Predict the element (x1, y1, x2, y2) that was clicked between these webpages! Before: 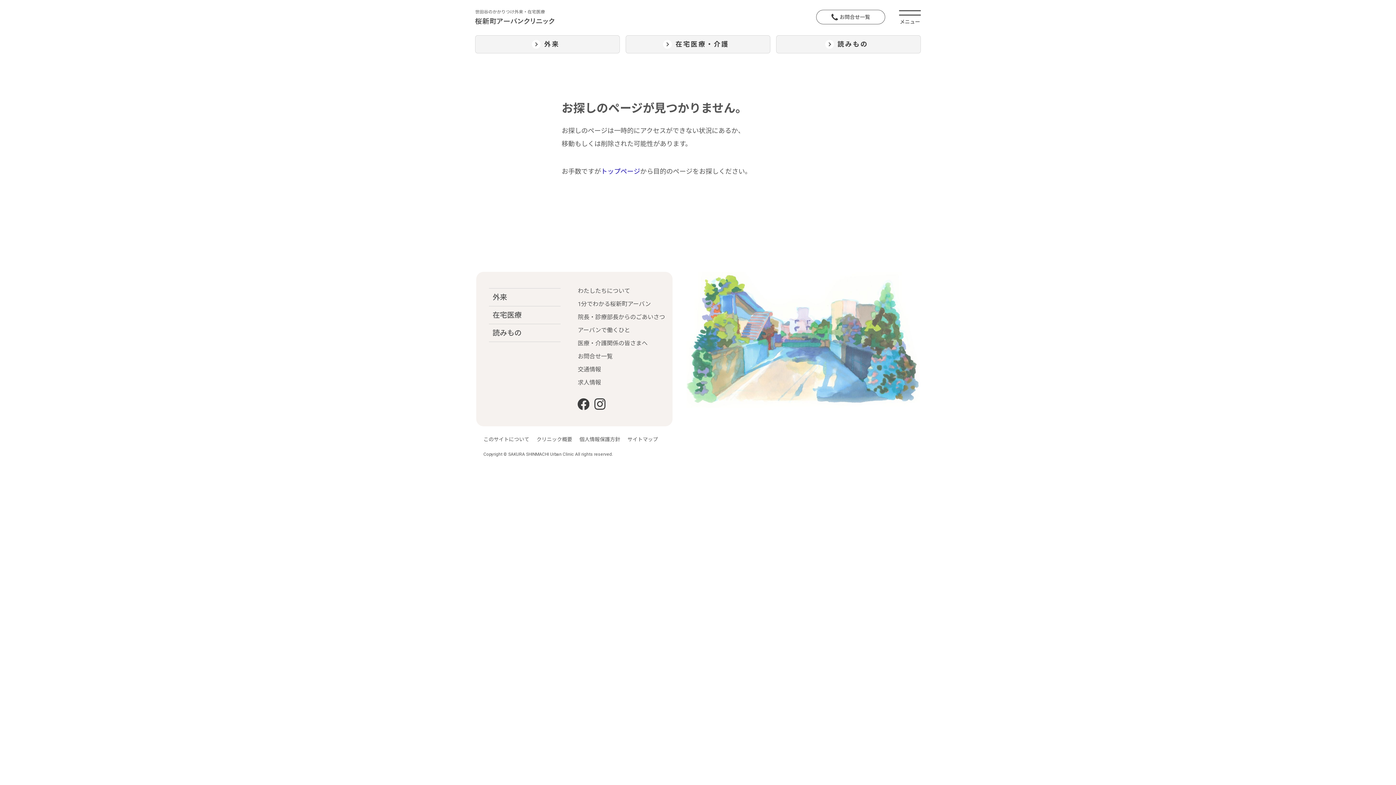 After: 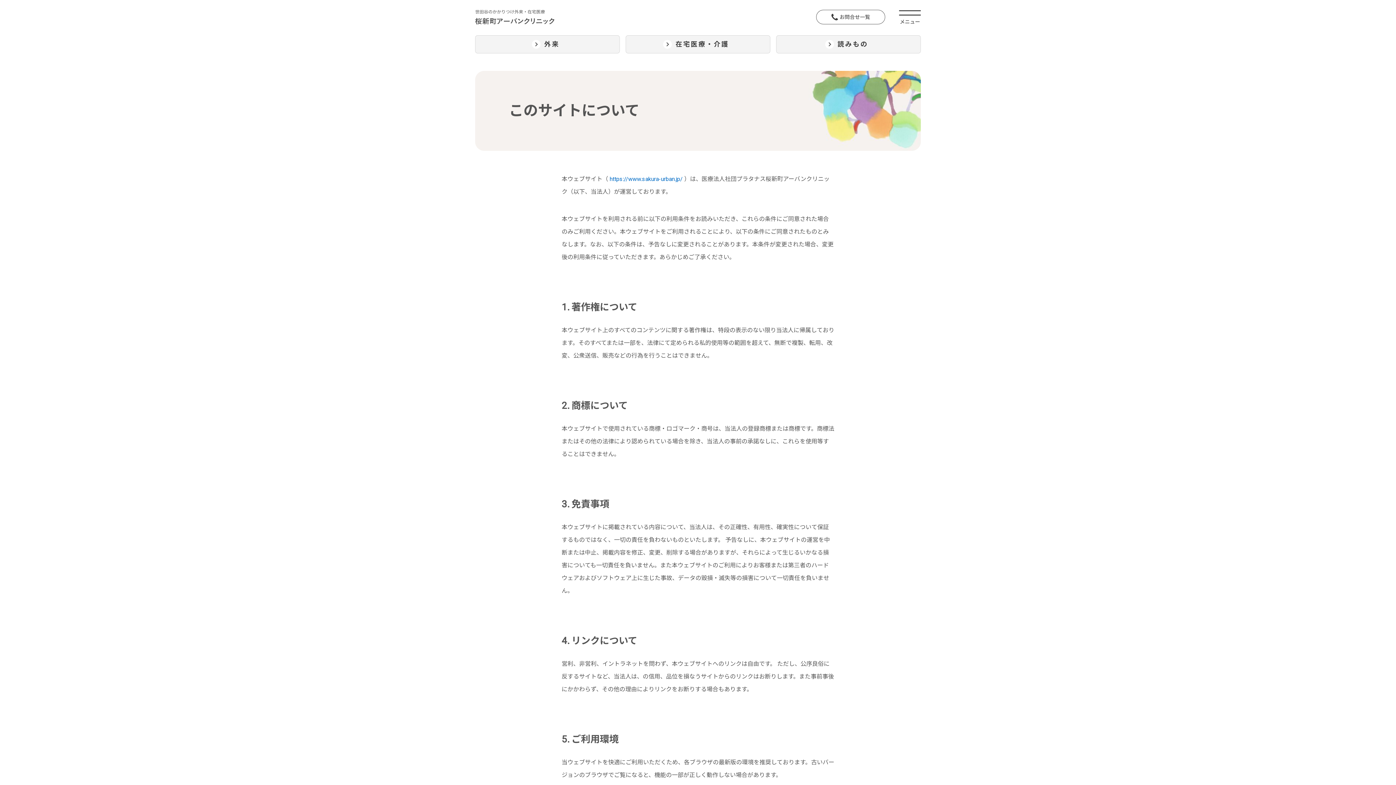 Action: bbox: (483, 436, 529, 442) label: このサイトについて